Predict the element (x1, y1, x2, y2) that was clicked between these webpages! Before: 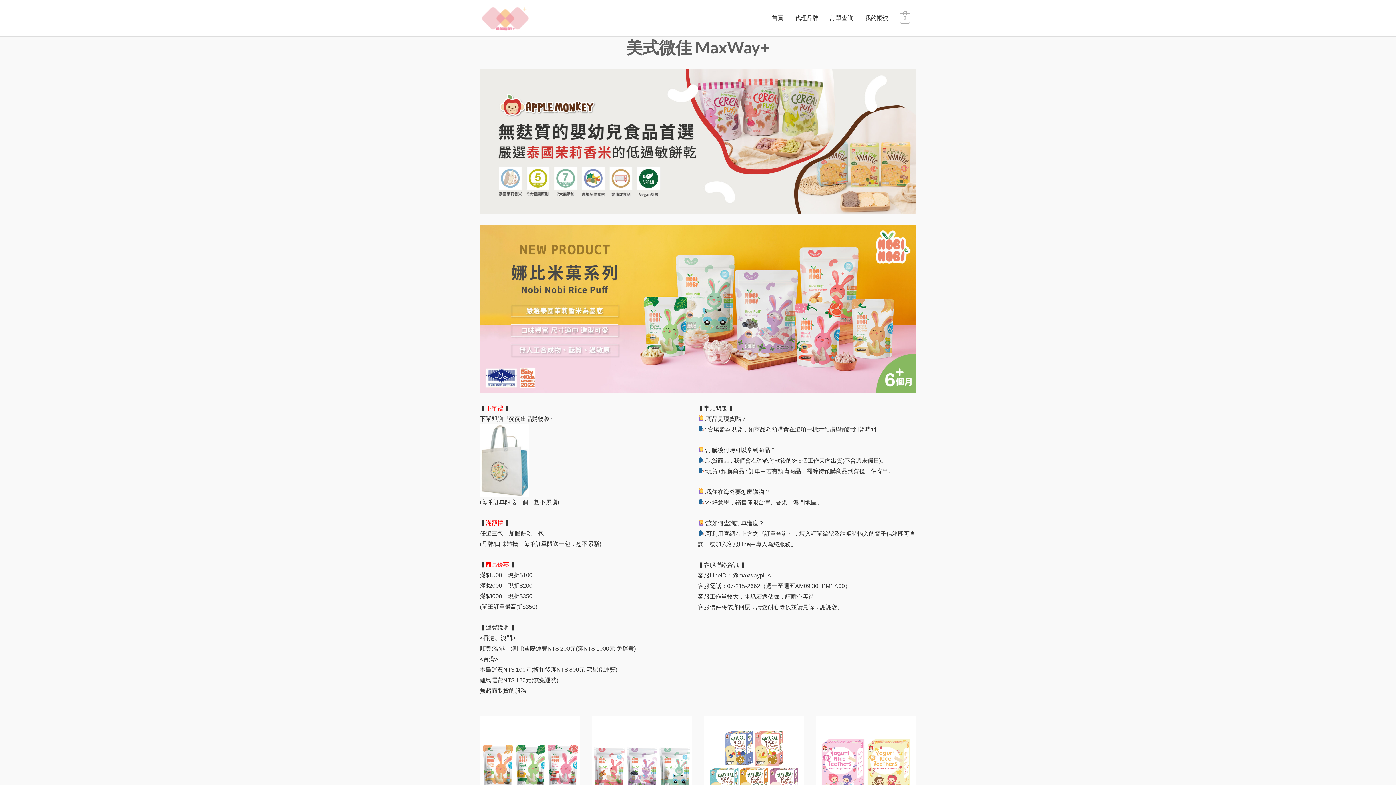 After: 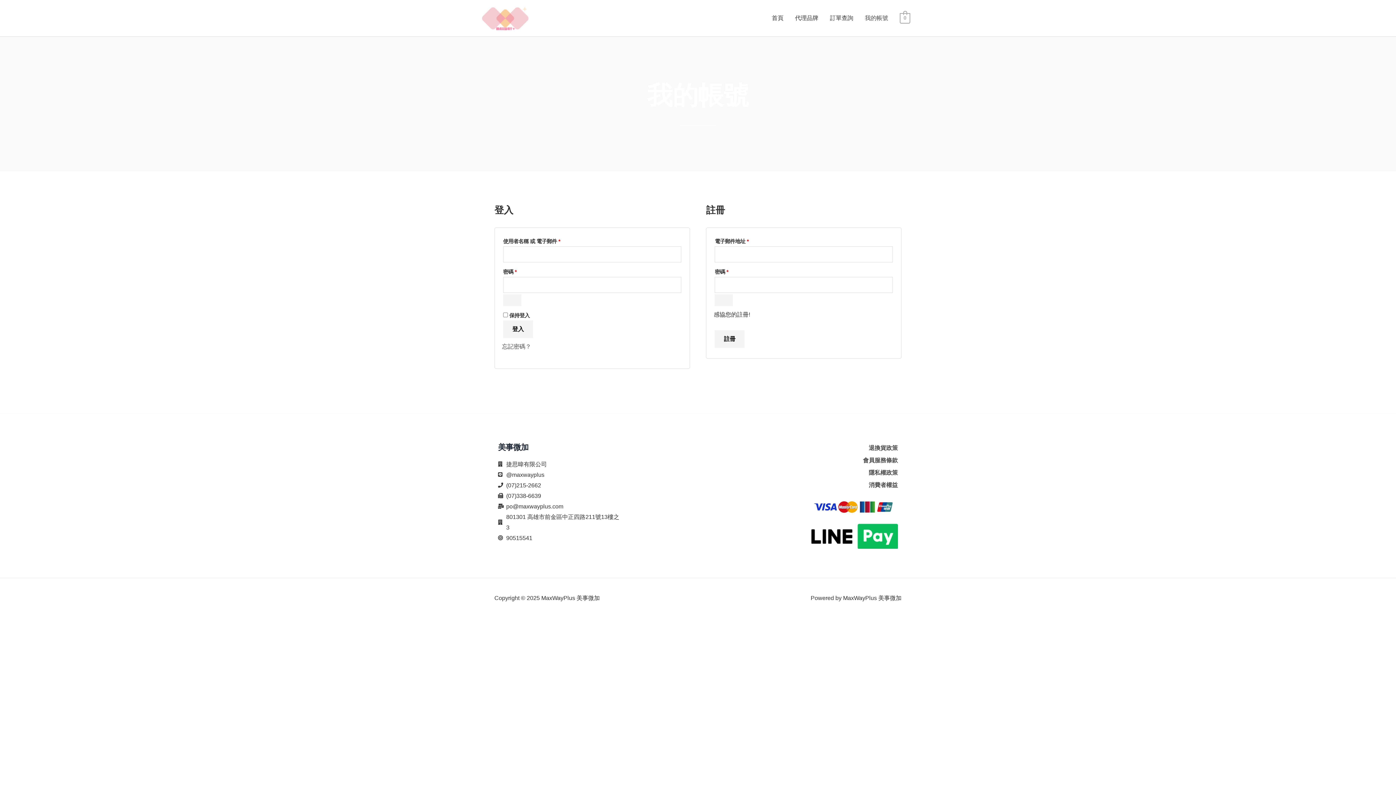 Action: label: 我的帳號 bbox: (859, 6, 894, 29)